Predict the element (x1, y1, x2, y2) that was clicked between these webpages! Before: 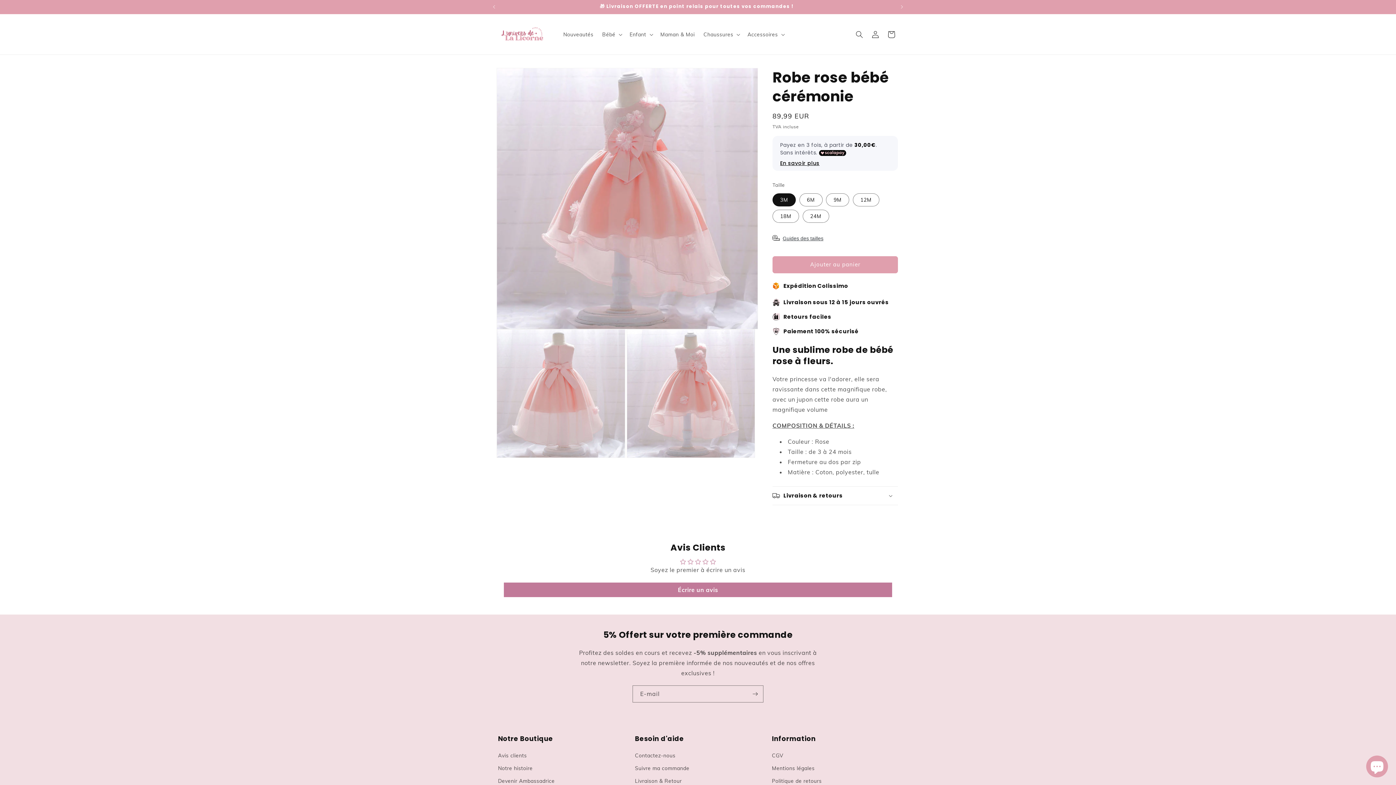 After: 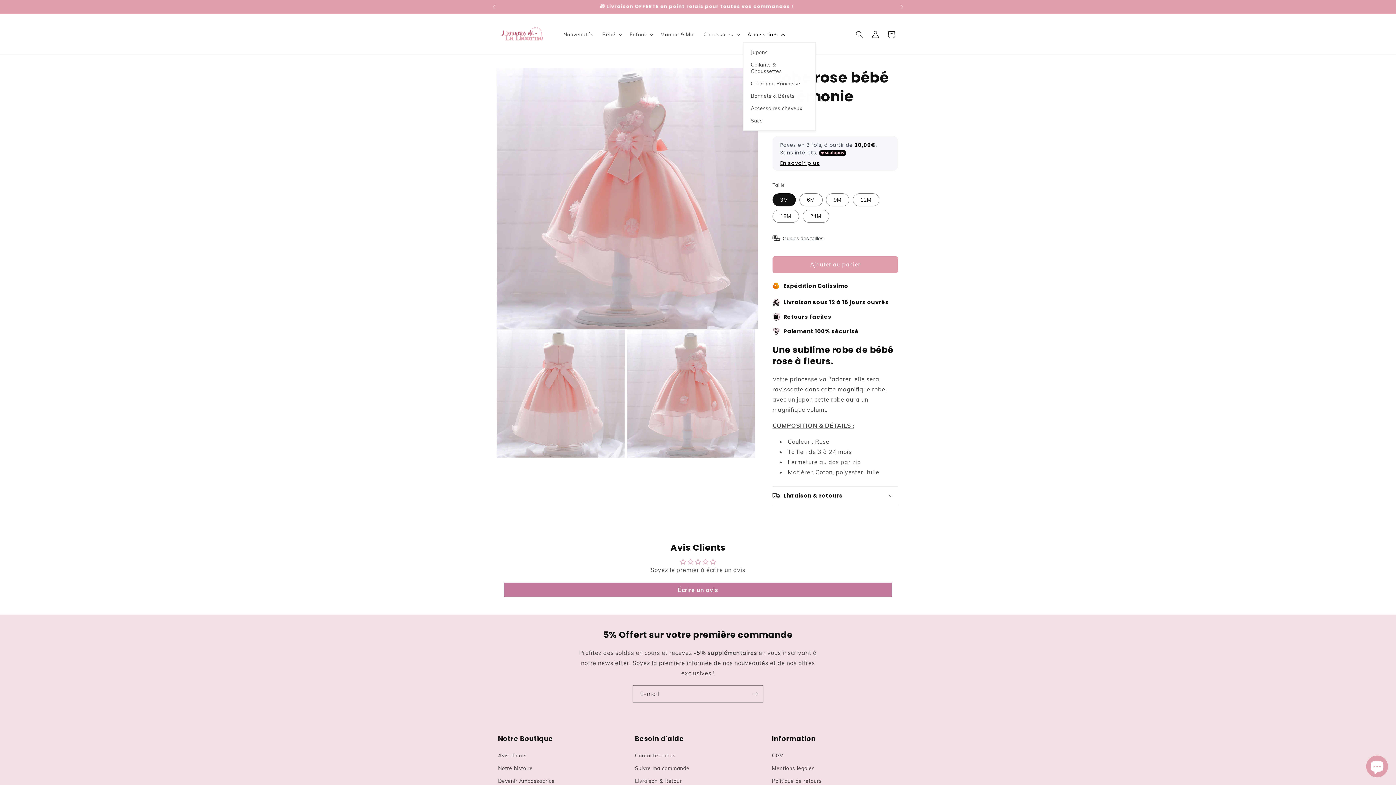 Action: label: Accessoires bbox: (743, 26, 787, 42)